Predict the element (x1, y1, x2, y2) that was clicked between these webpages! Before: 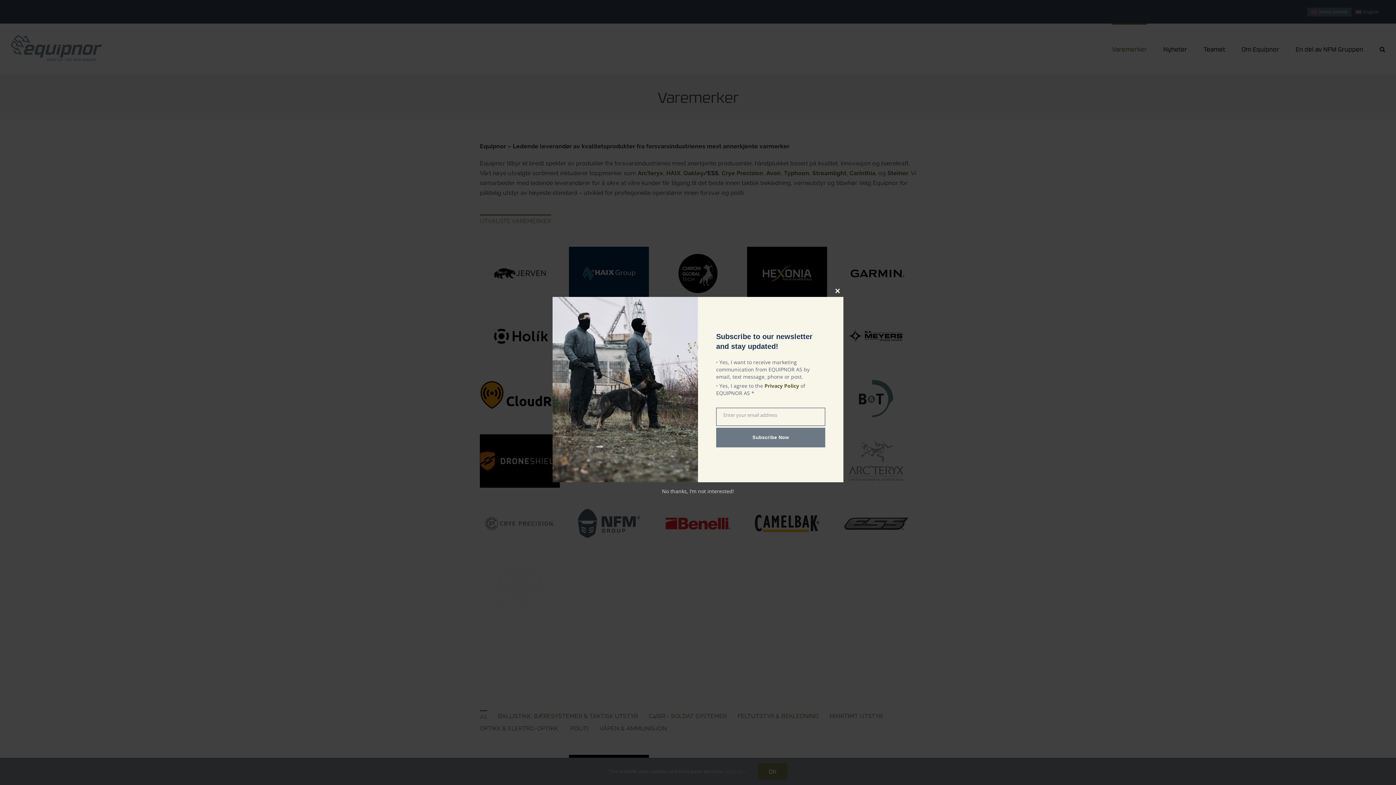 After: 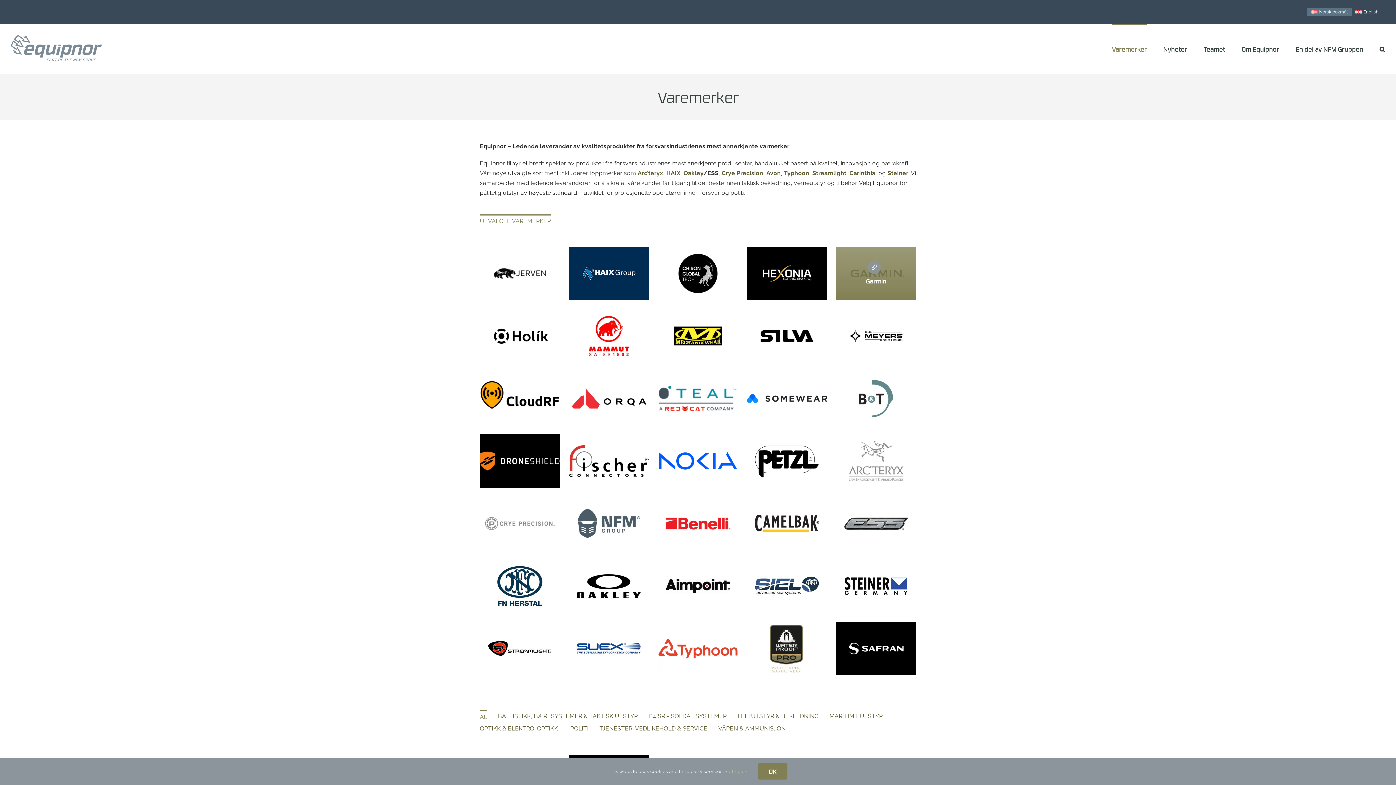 Action: bbox: (832, 285, 843, 296) label: Close this module